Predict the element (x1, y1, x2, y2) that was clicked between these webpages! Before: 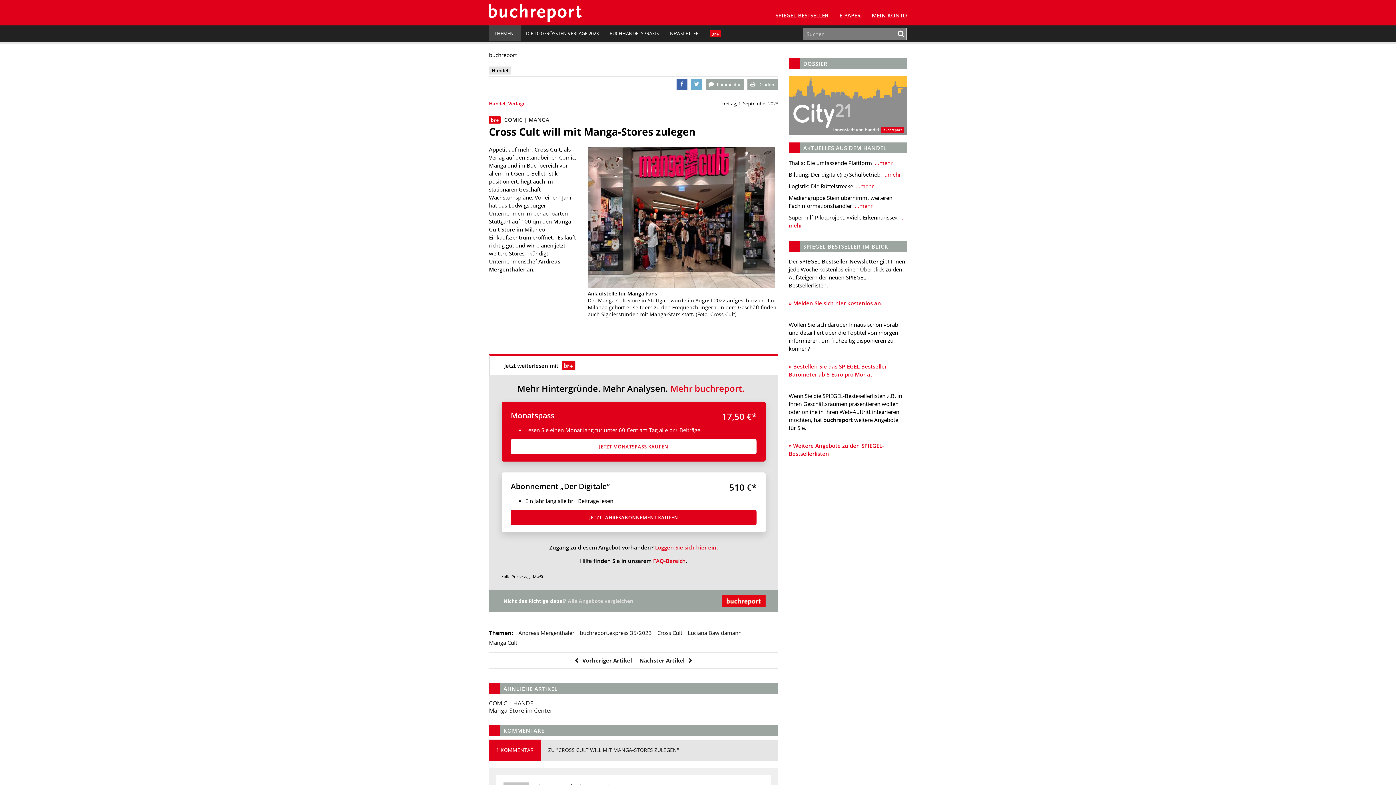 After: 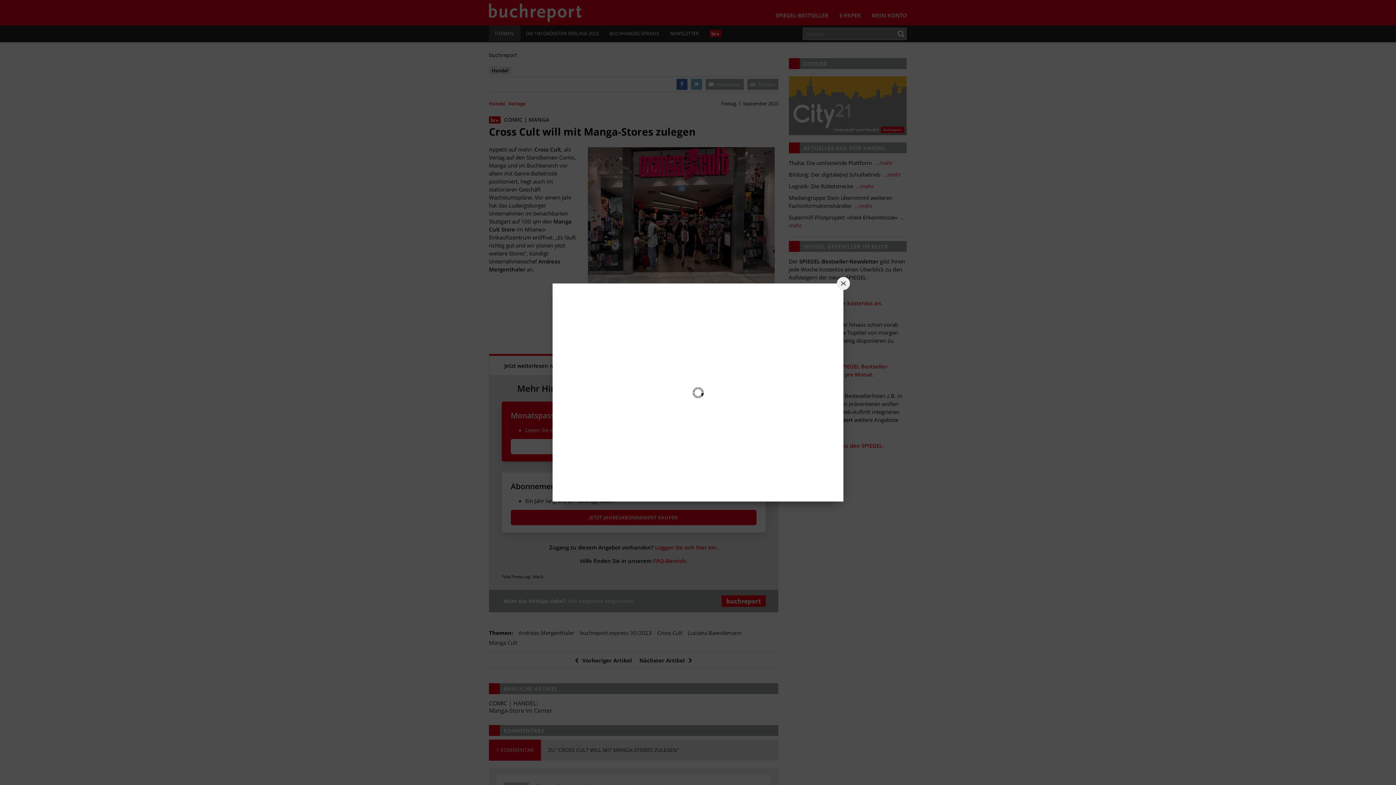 Action: bbox: (655, 544, 718, 551) label: Loggen Sie sich hier ein.